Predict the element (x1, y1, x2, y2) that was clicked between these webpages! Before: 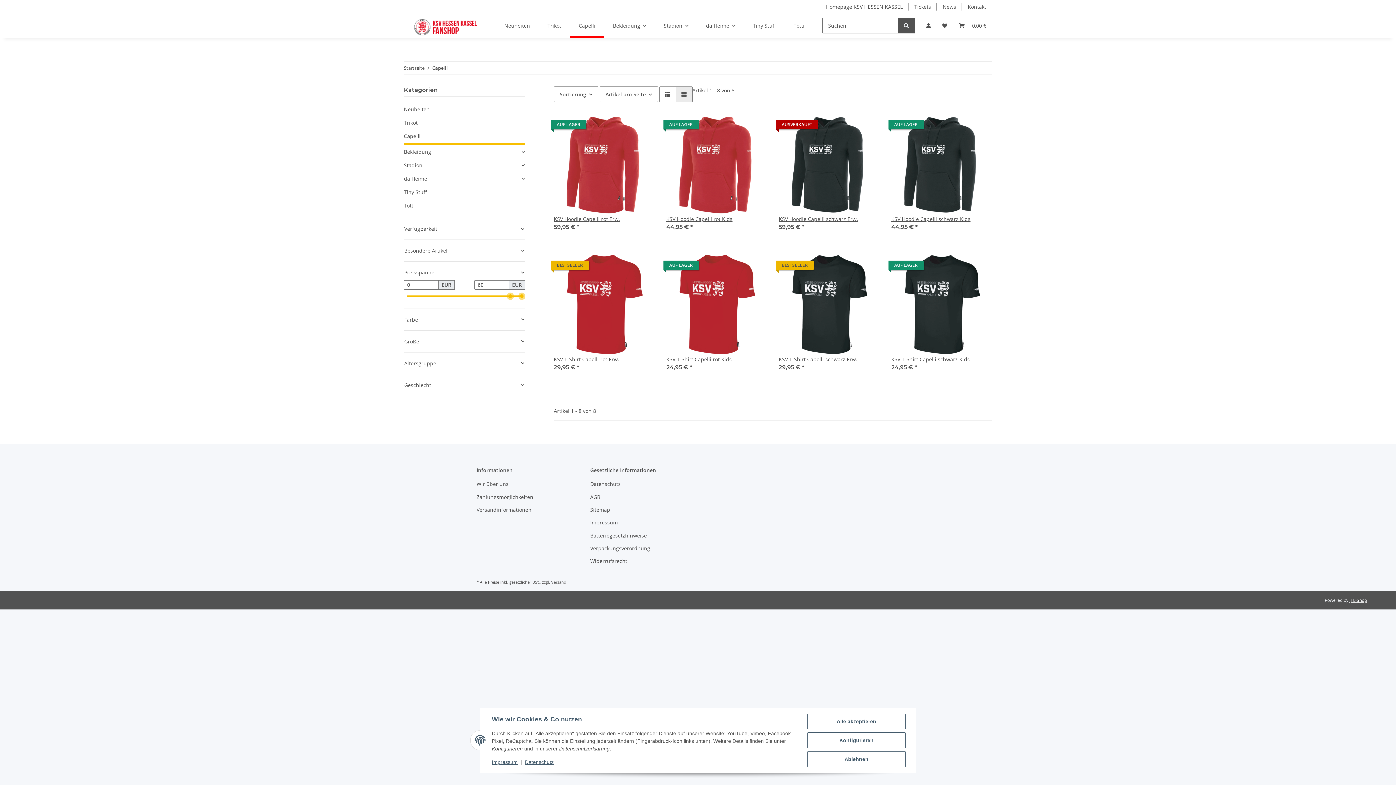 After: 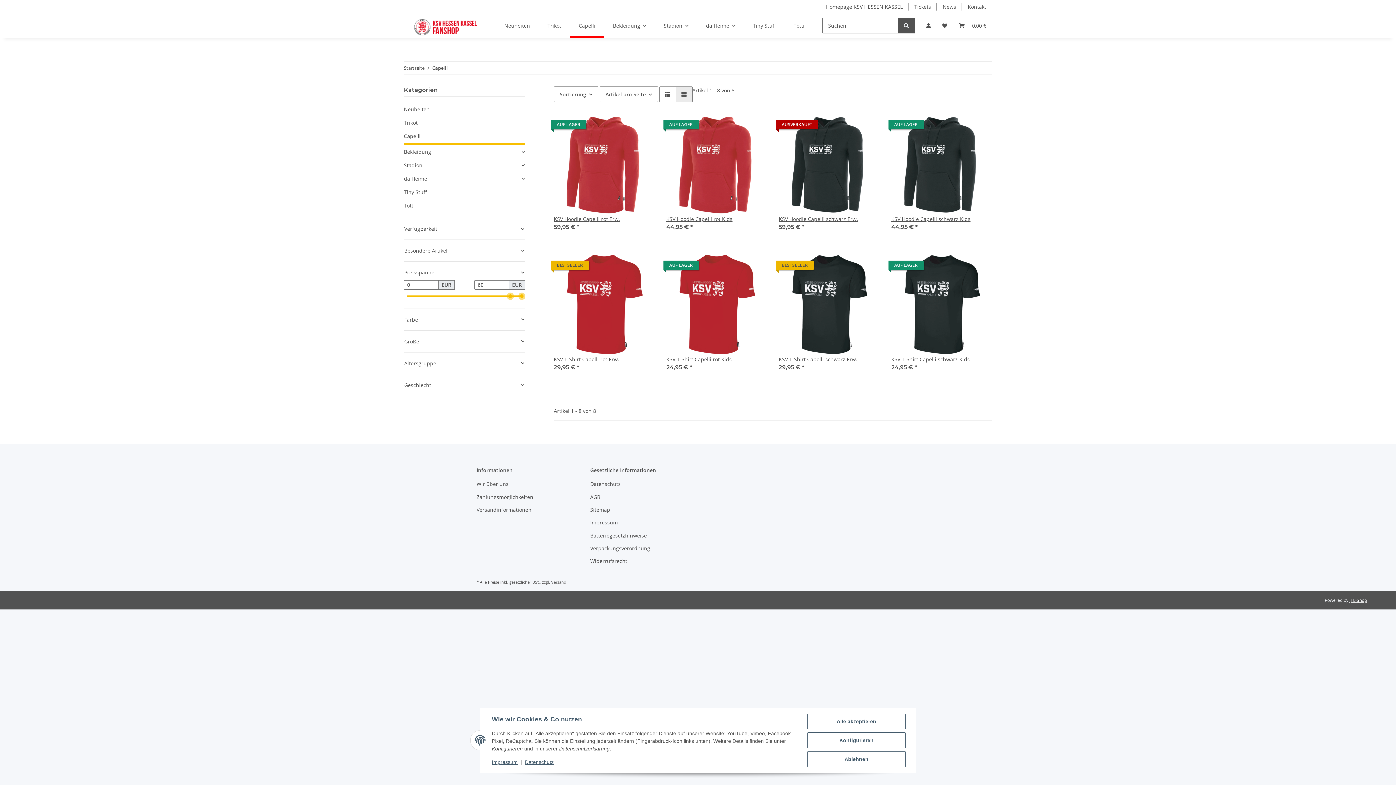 Action: label: Capelli bbox: (432, 64, 448, 71)